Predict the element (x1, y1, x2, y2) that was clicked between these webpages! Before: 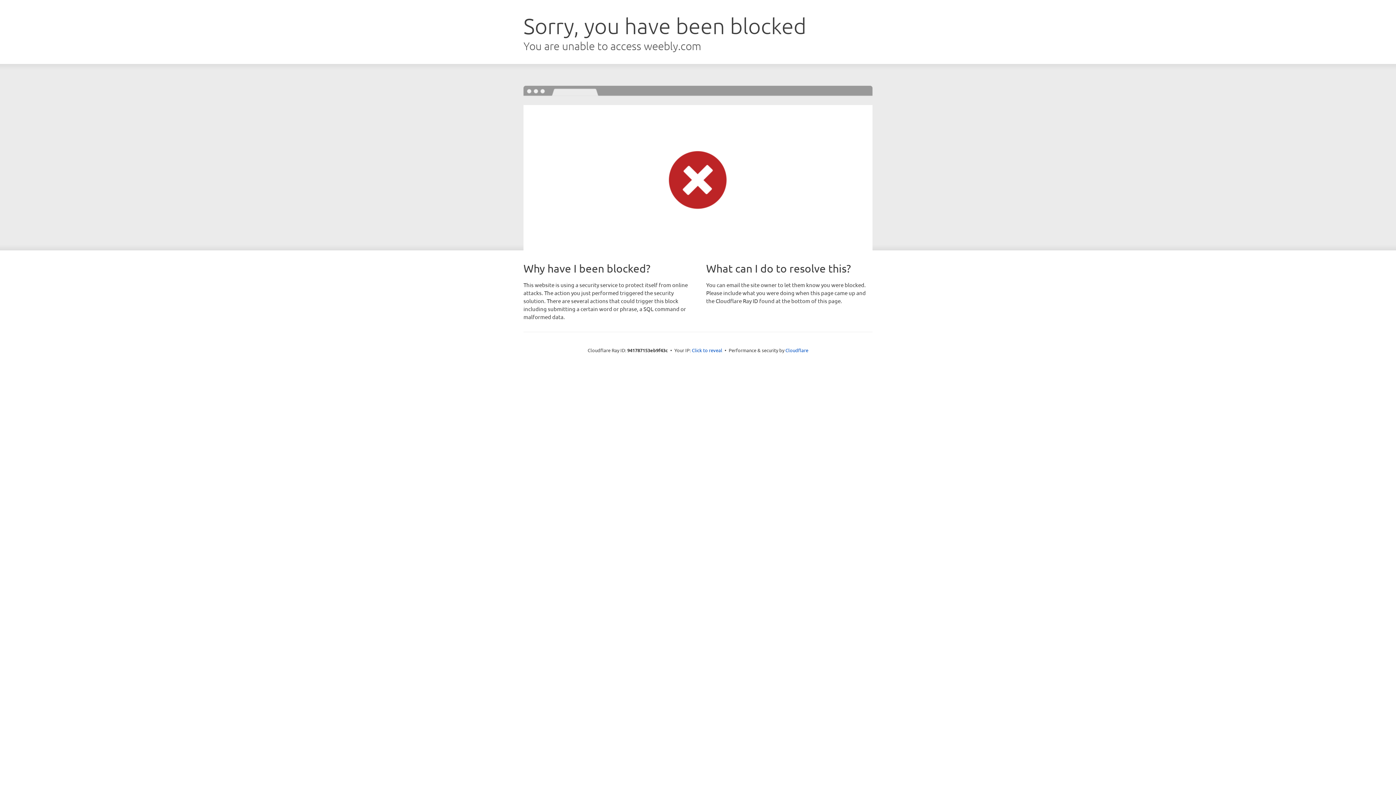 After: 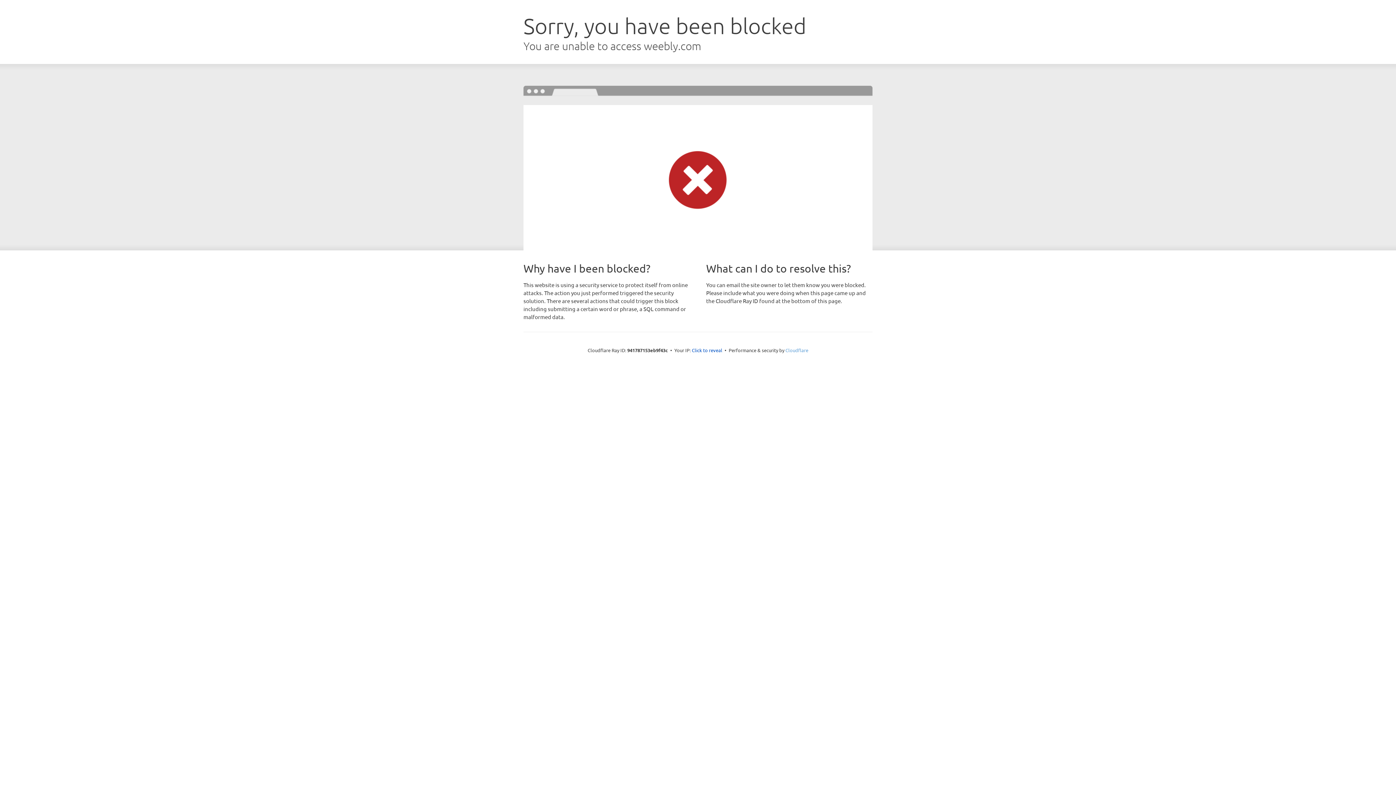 Action: bbox: (785, 347, 808, 353) label: Cloudflare